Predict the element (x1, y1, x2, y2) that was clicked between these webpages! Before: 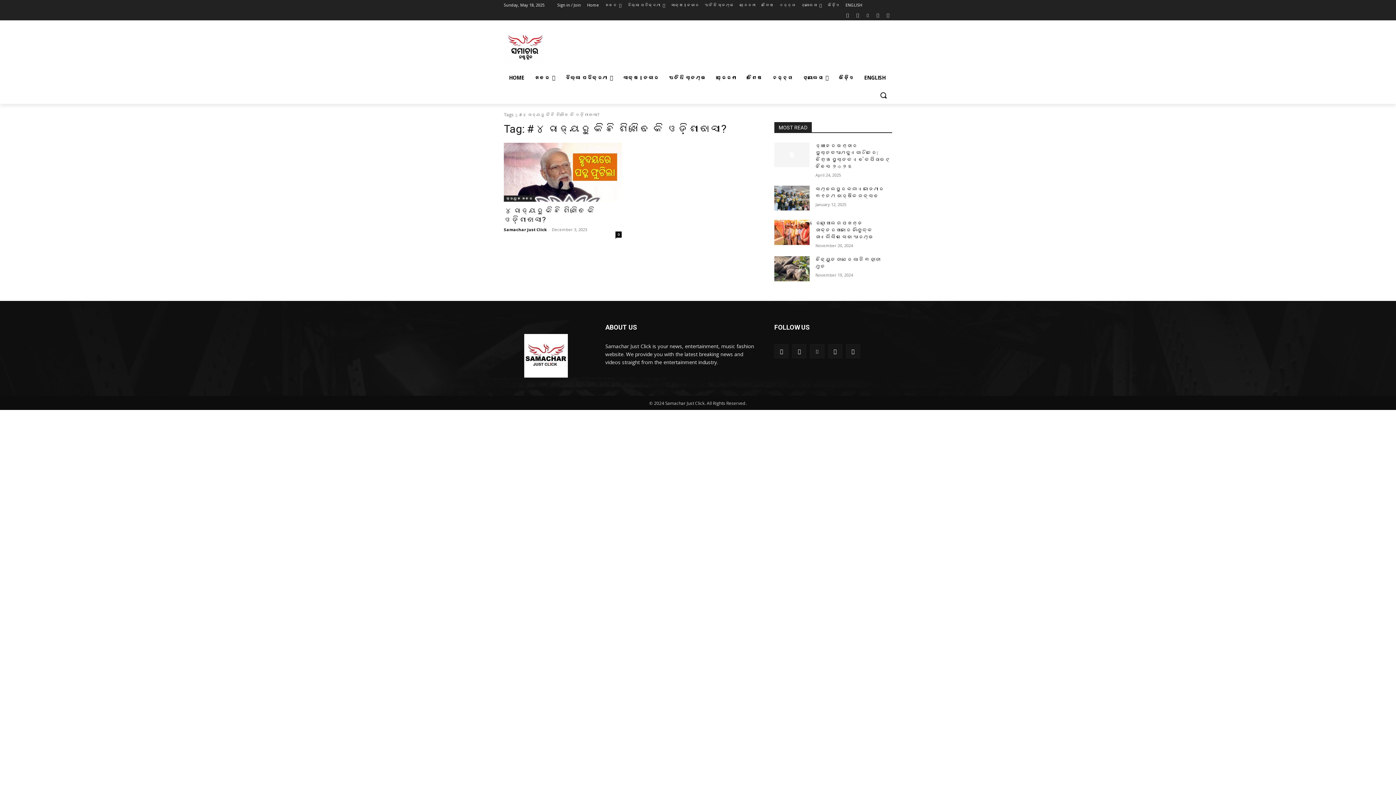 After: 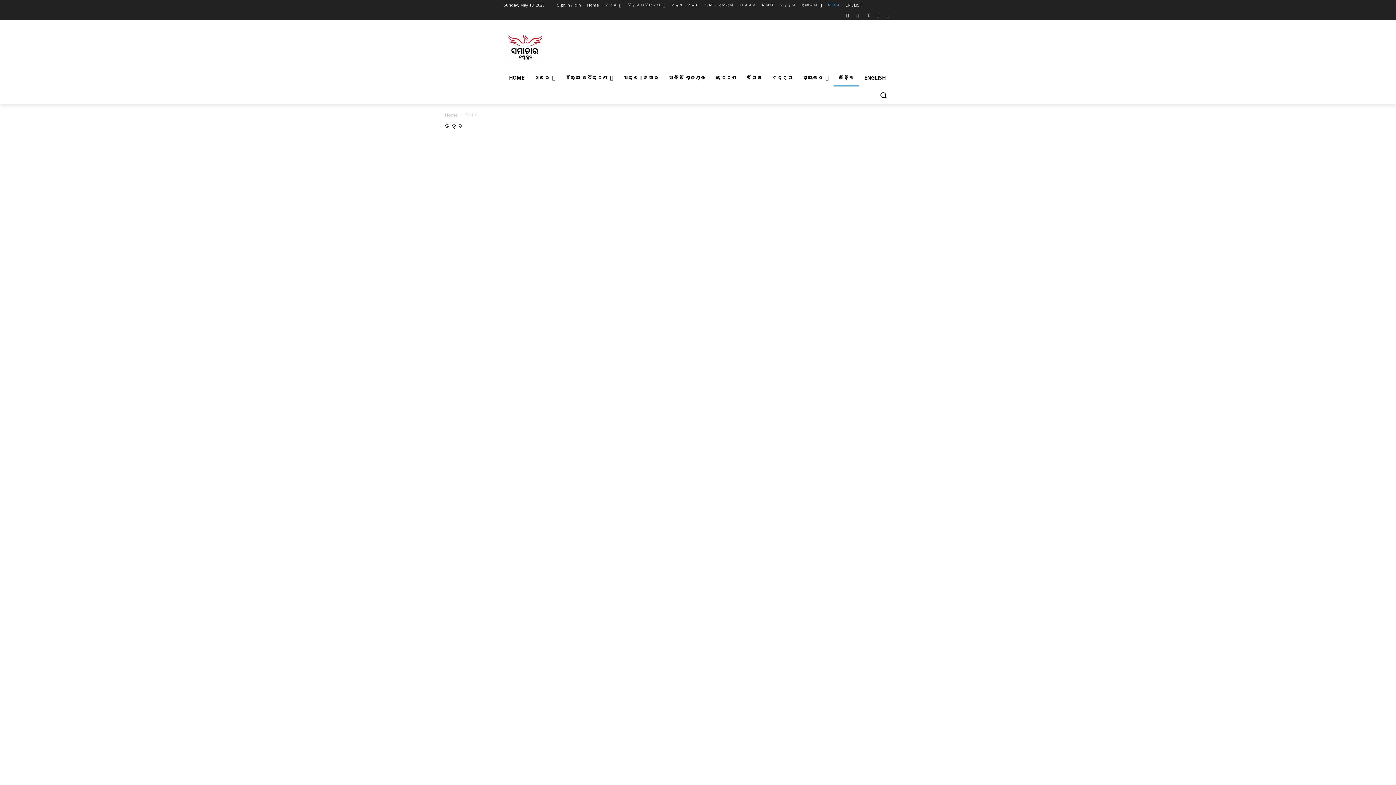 Action: bbox: (828, 0, 840, 10) label: ଭିଡ଼ିଓ